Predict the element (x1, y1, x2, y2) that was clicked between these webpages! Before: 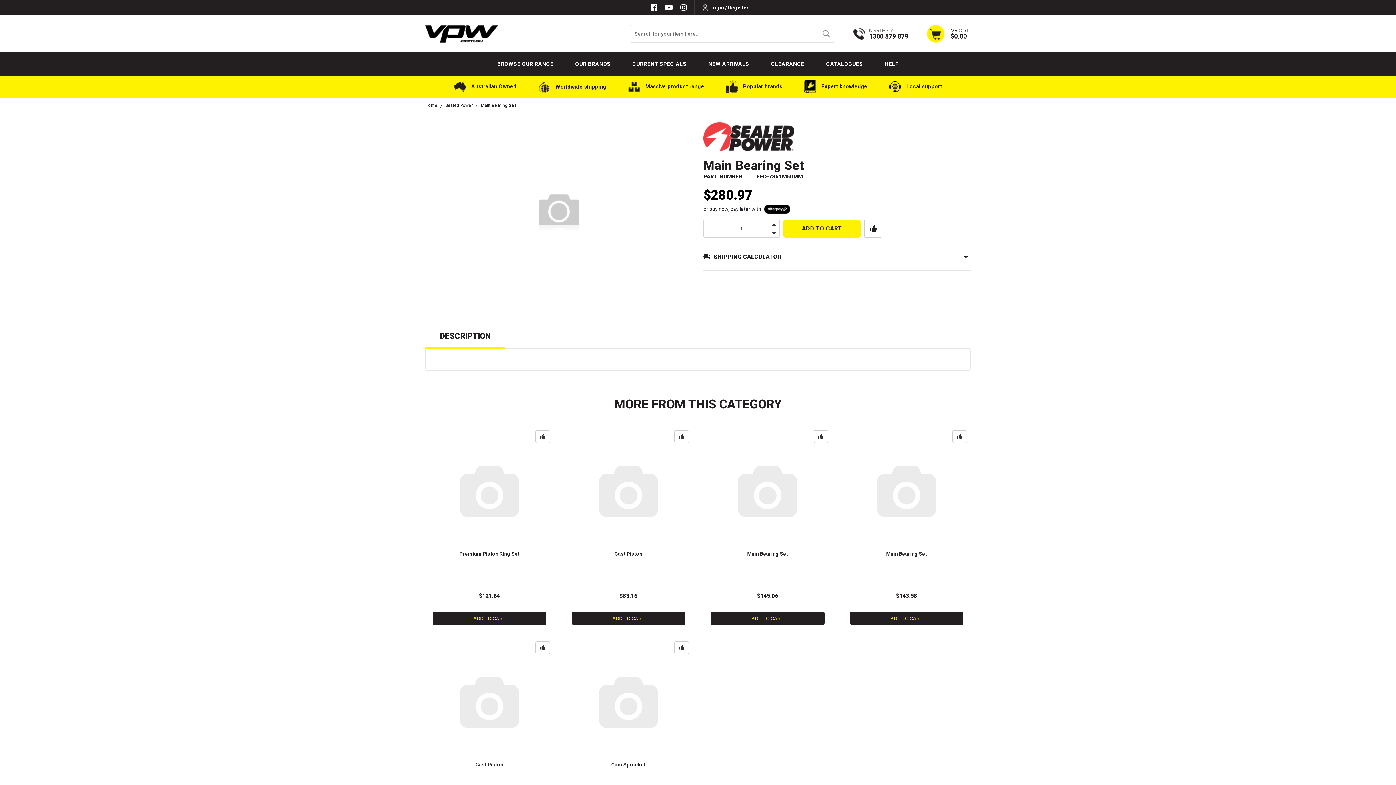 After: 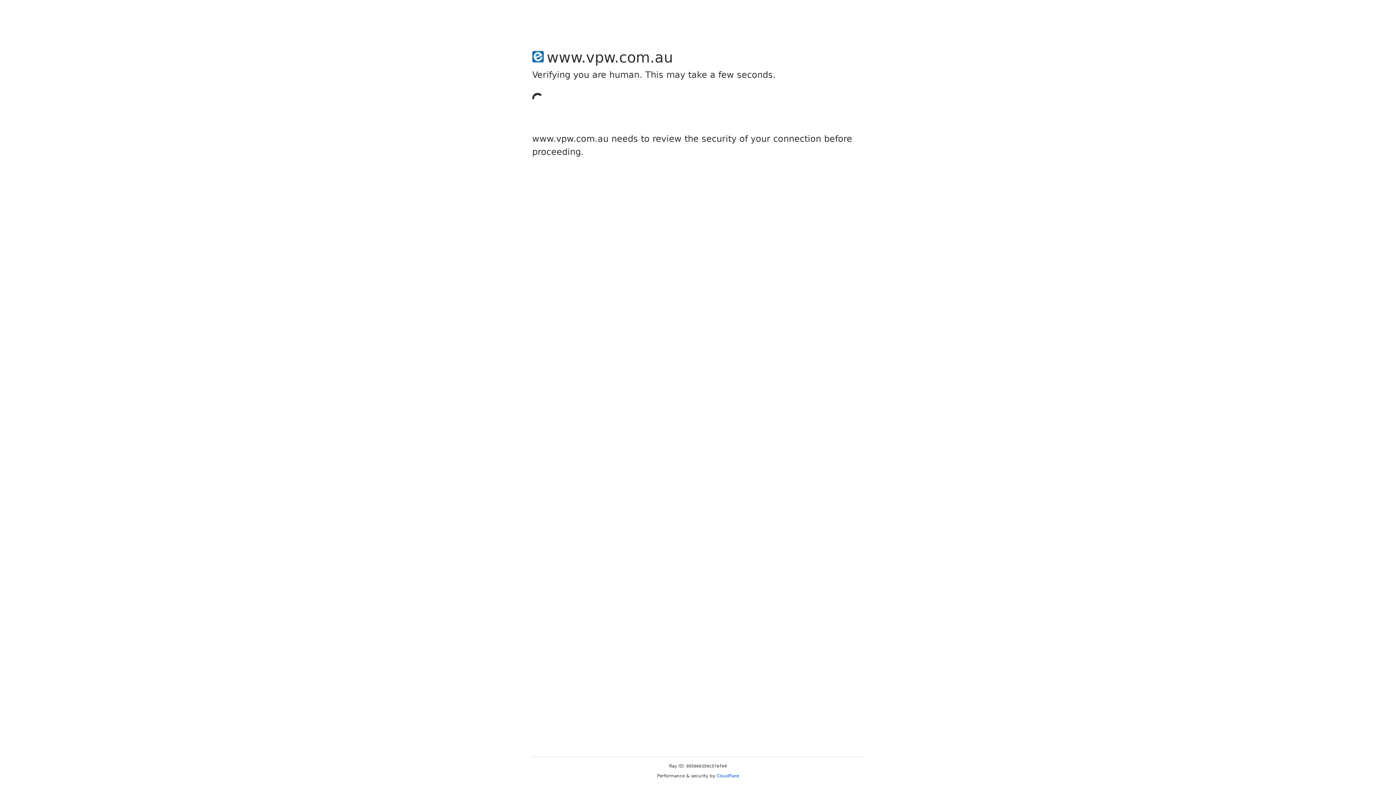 Action: bbox: (694, 0, 748, 15) label: Login / Register